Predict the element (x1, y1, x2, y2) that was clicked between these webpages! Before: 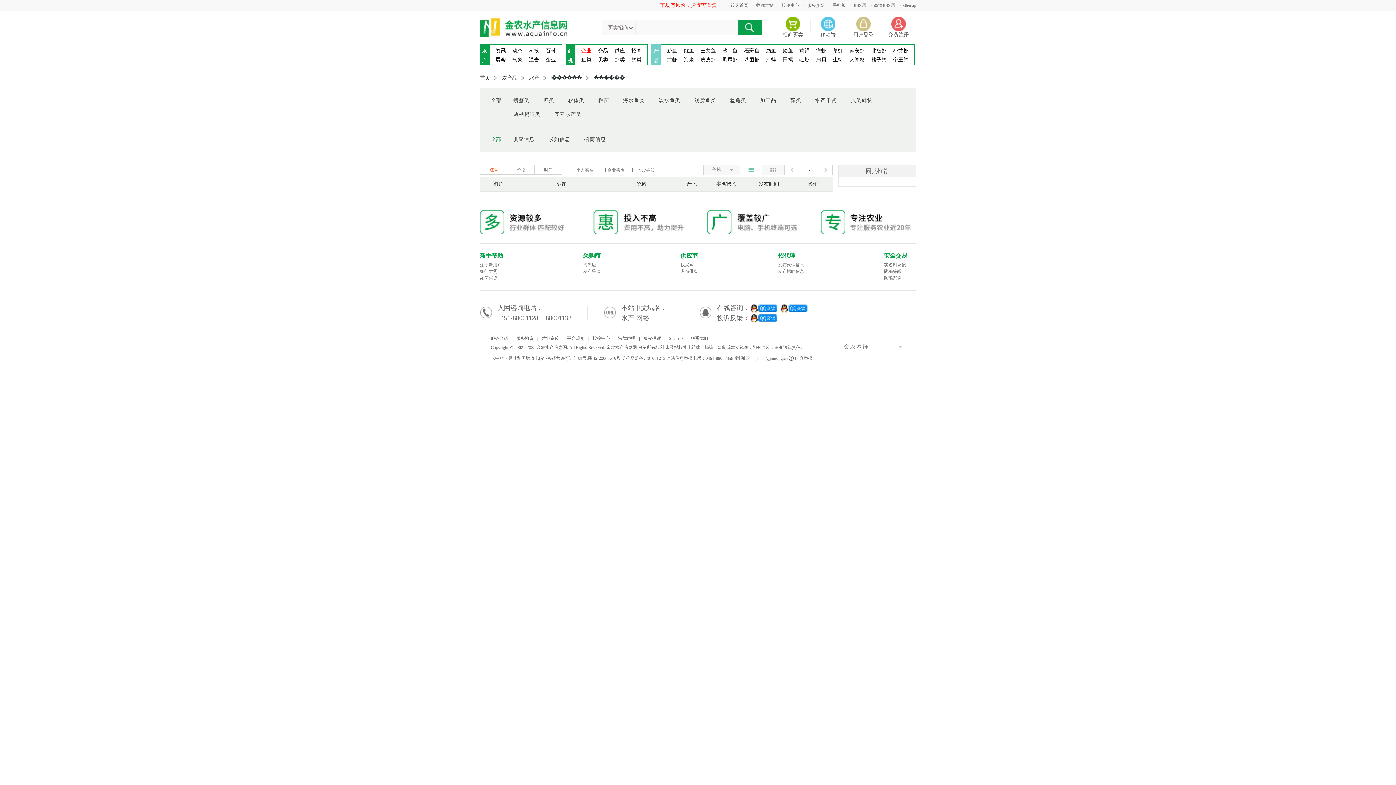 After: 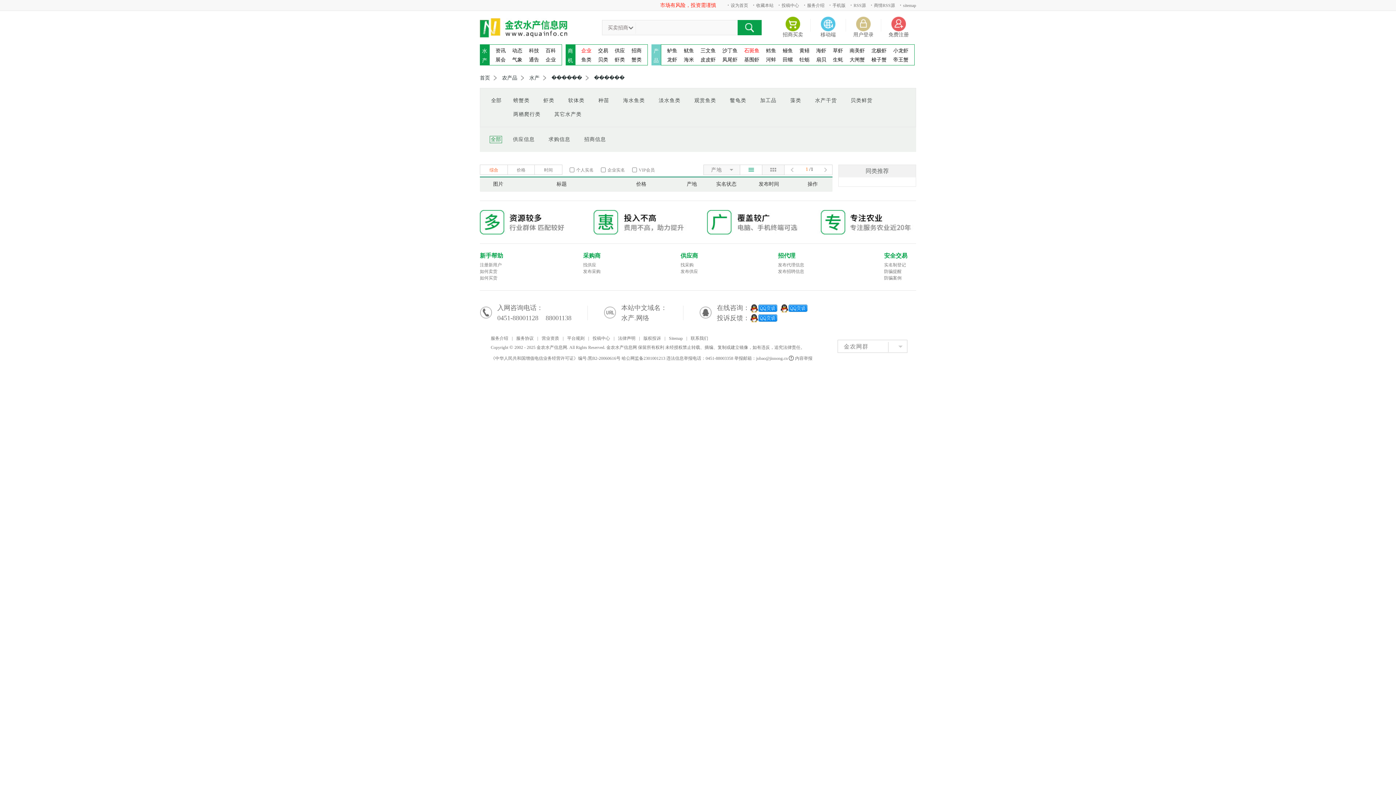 Action: label: 石斑鱼 bbox: (744, 48, 759, 53)